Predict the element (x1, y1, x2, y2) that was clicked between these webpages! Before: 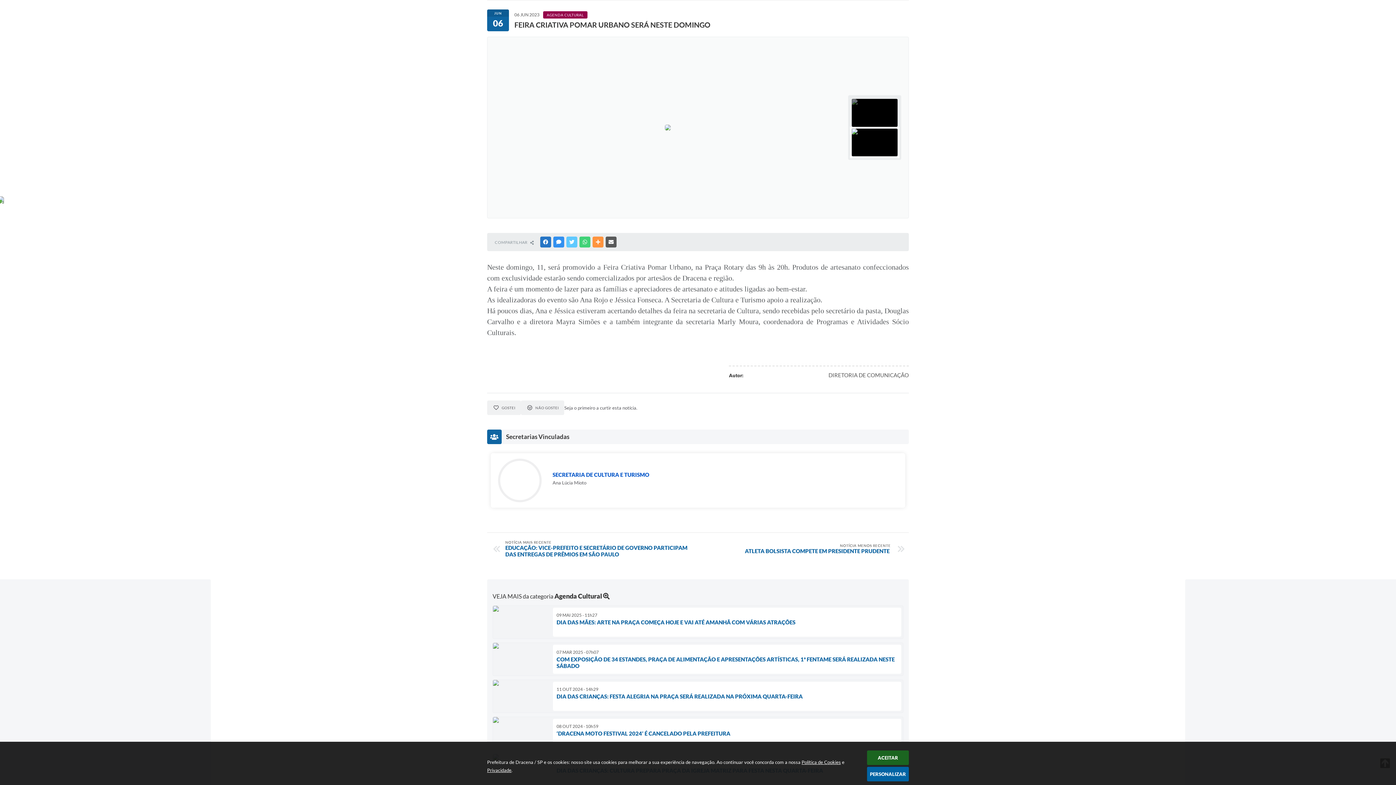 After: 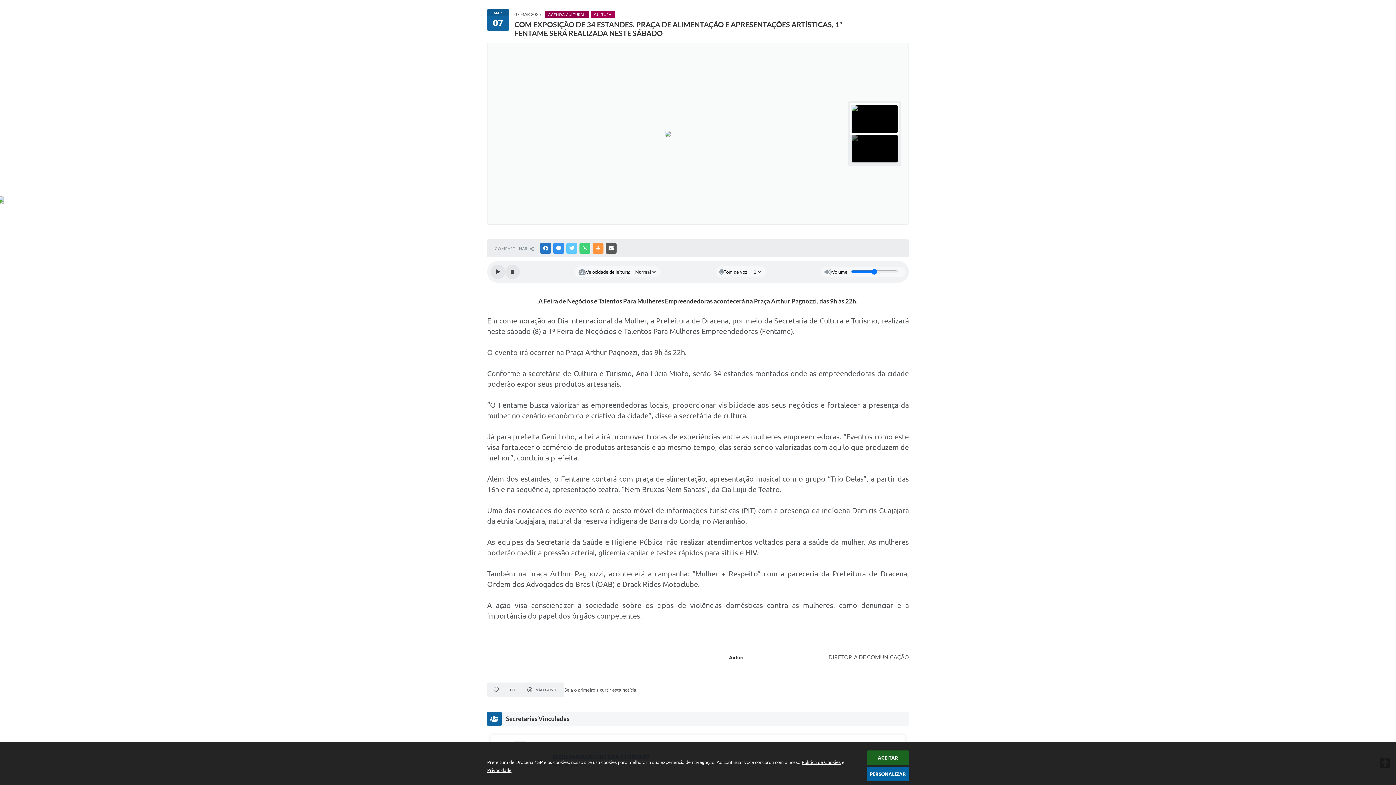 Action: bbox: (492, 642, 903, 676) label: 07 MAR 2025 - 07h07
COM EXPOSIÇÃO DE 34 ESTANDES, PRAÇA DE ALIMENTAÇÃO E APRESENTAÇÕES ARTÍSTICAS, 1ª FENTAME SERÁ REALIZADA NESTE SÁBADO